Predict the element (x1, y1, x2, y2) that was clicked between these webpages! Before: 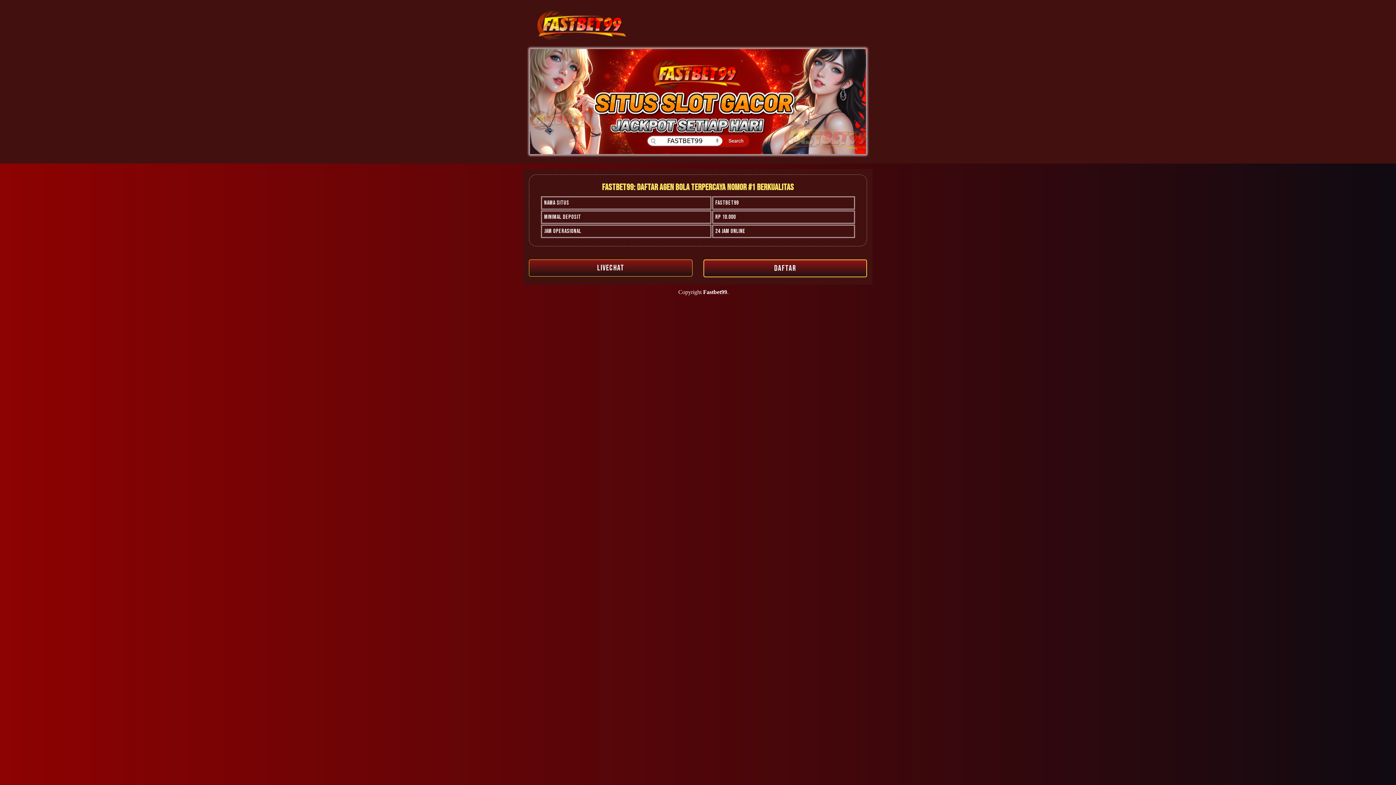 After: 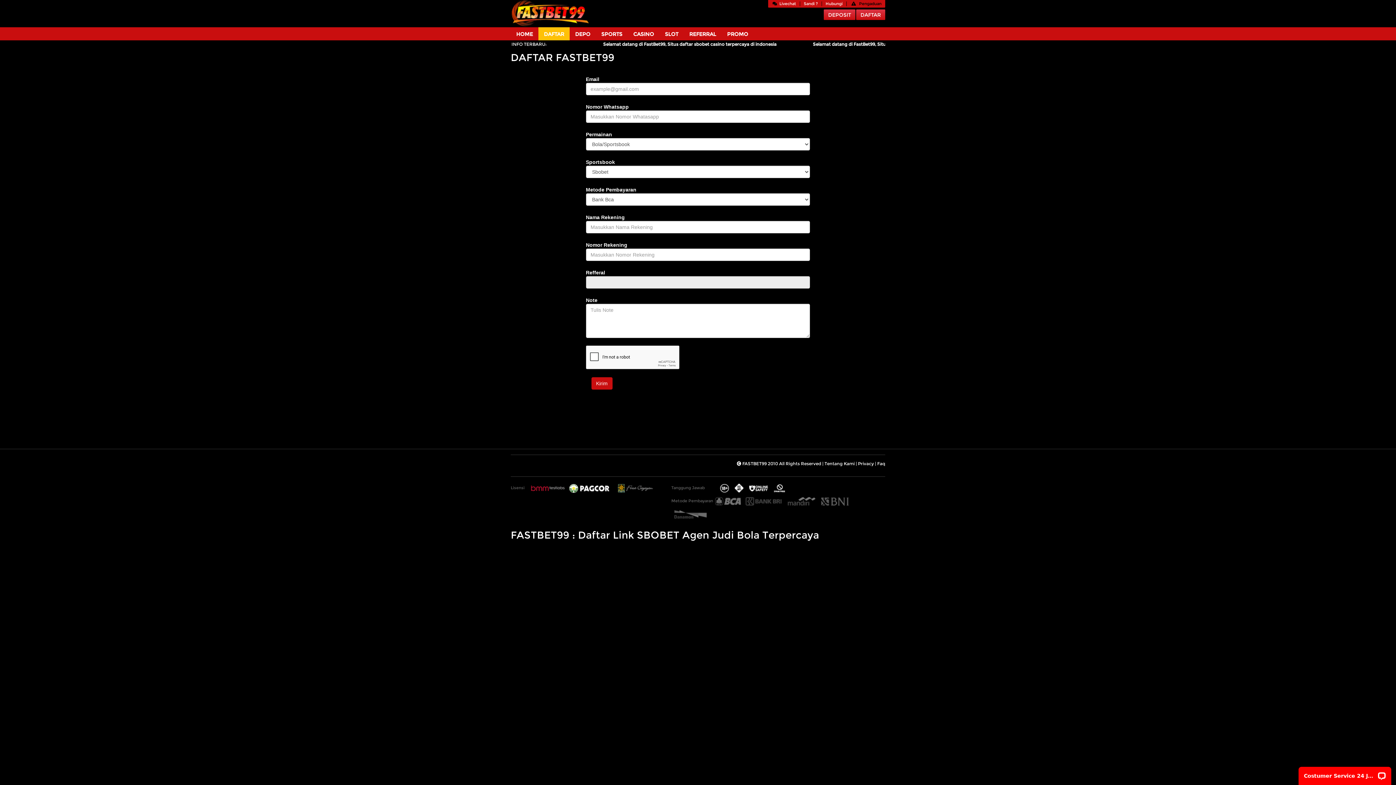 Action: label: DAFTAR bbox: (703, 265, 867, 271)